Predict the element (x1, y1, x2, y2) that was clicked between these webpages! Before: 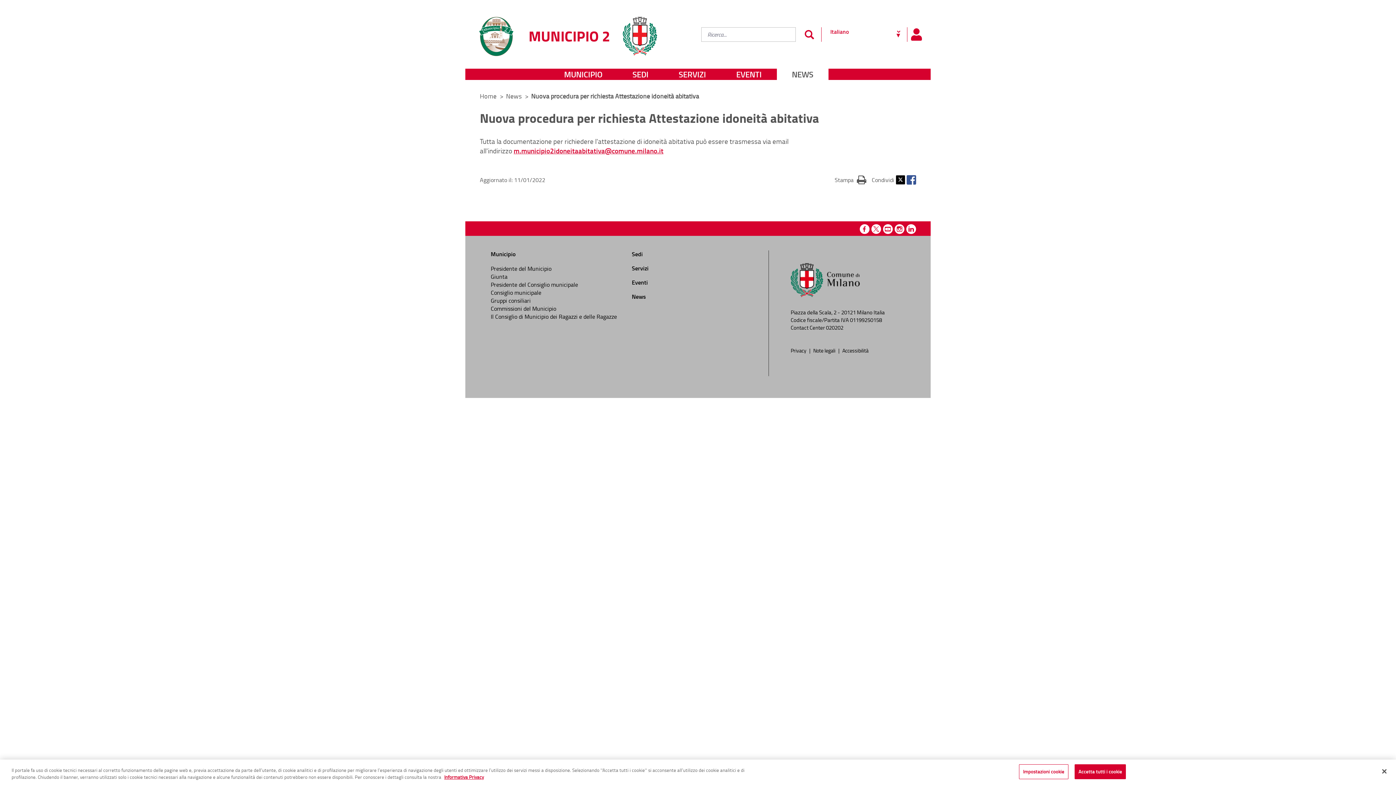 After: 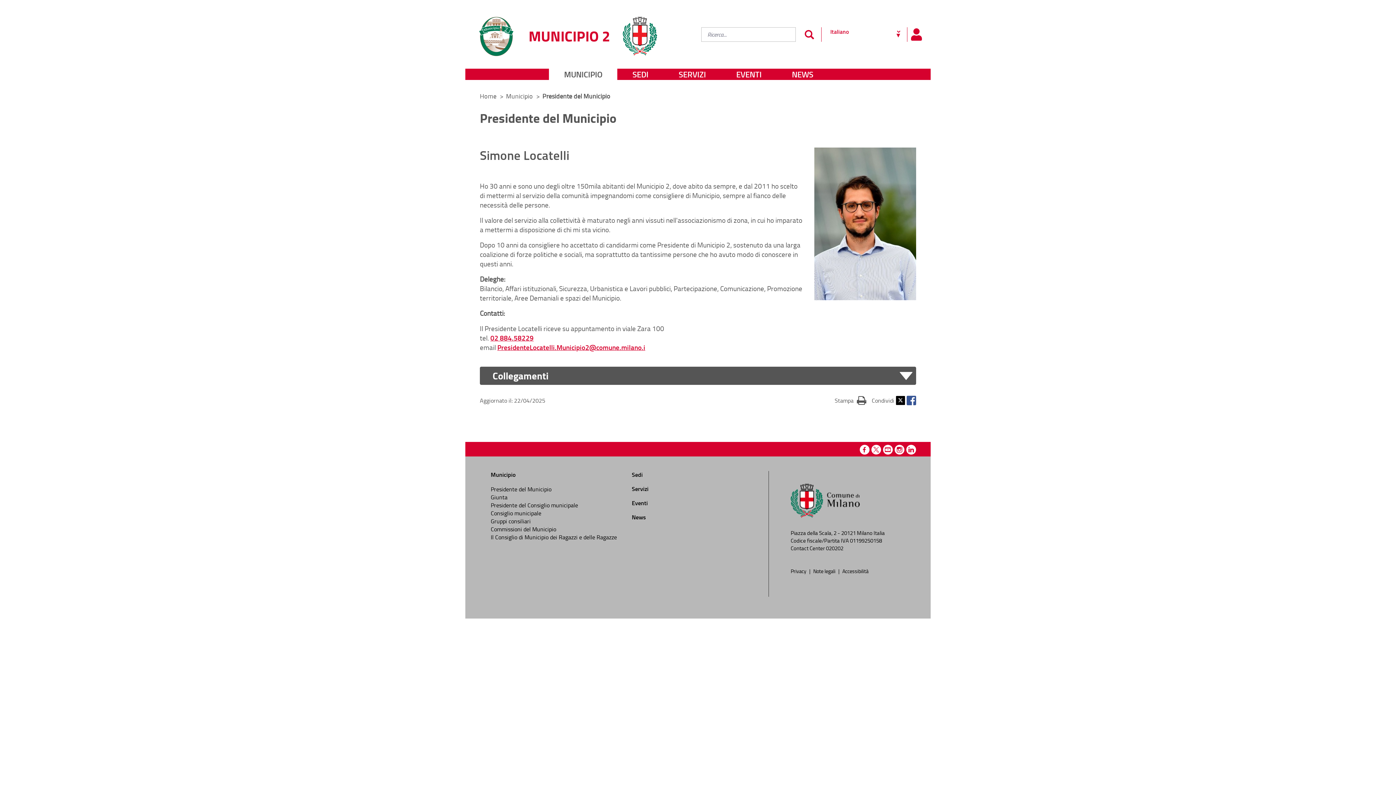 Action: bbox: (490, 264, 551, 272) label: Presidente del Municipio